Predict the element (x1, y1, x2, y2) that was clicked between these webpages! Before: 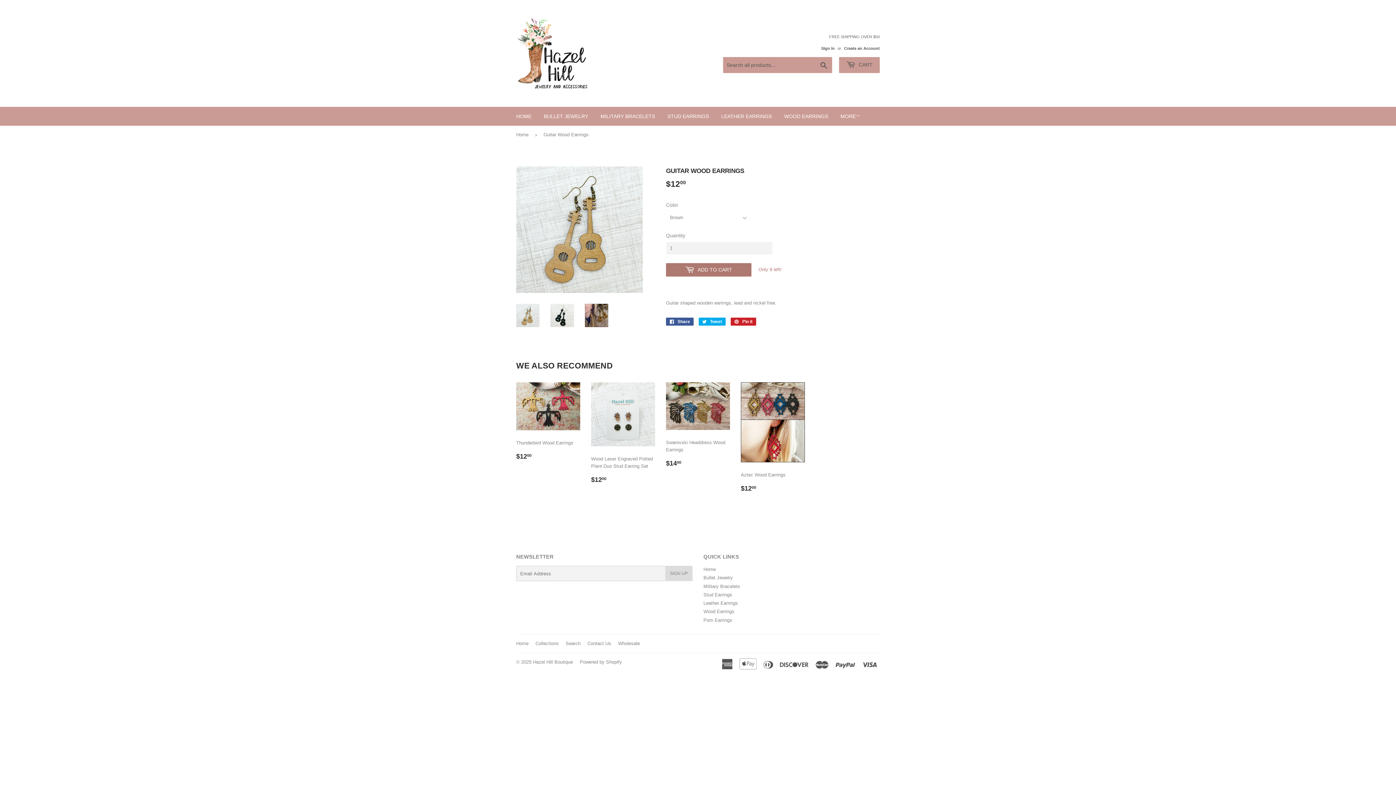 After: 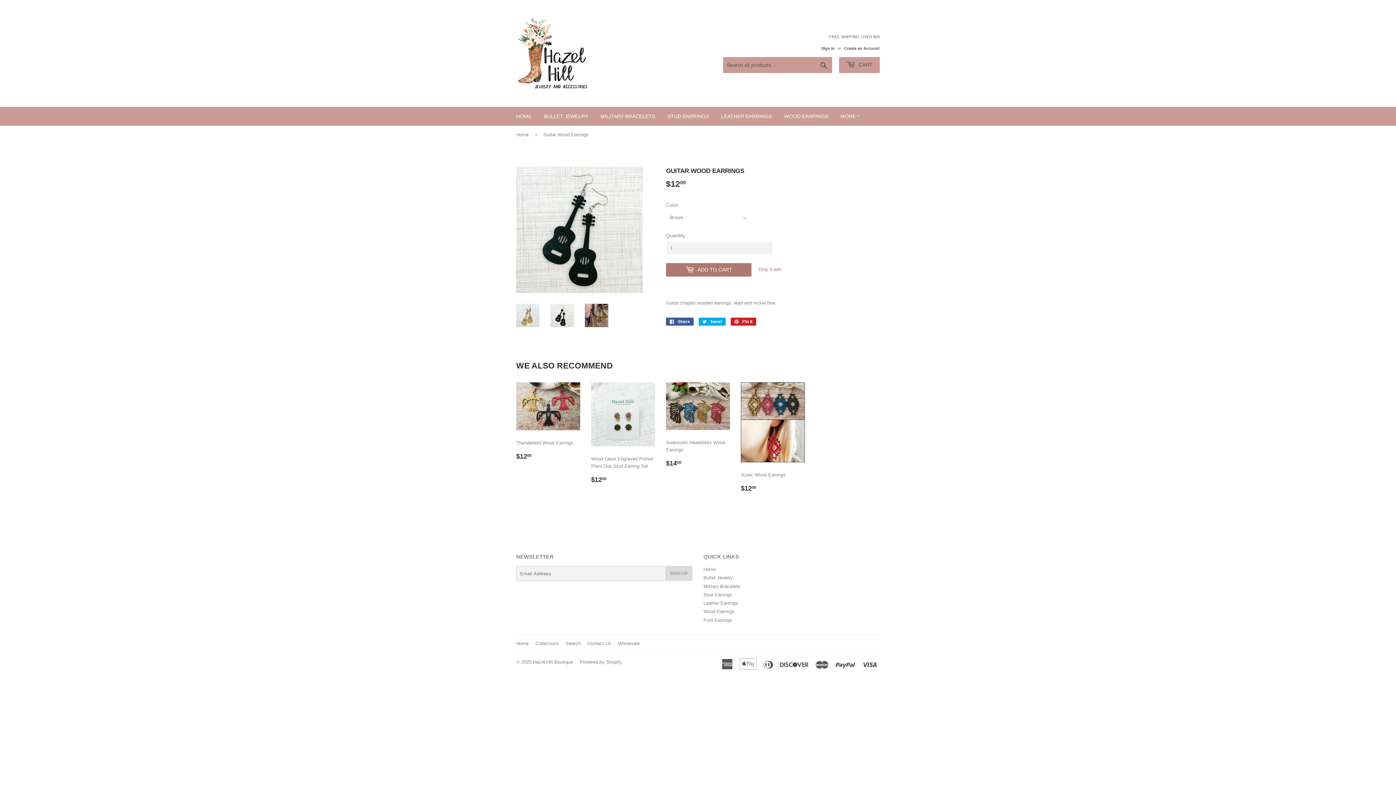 Action: bbox: (550, 303, 574, 327)